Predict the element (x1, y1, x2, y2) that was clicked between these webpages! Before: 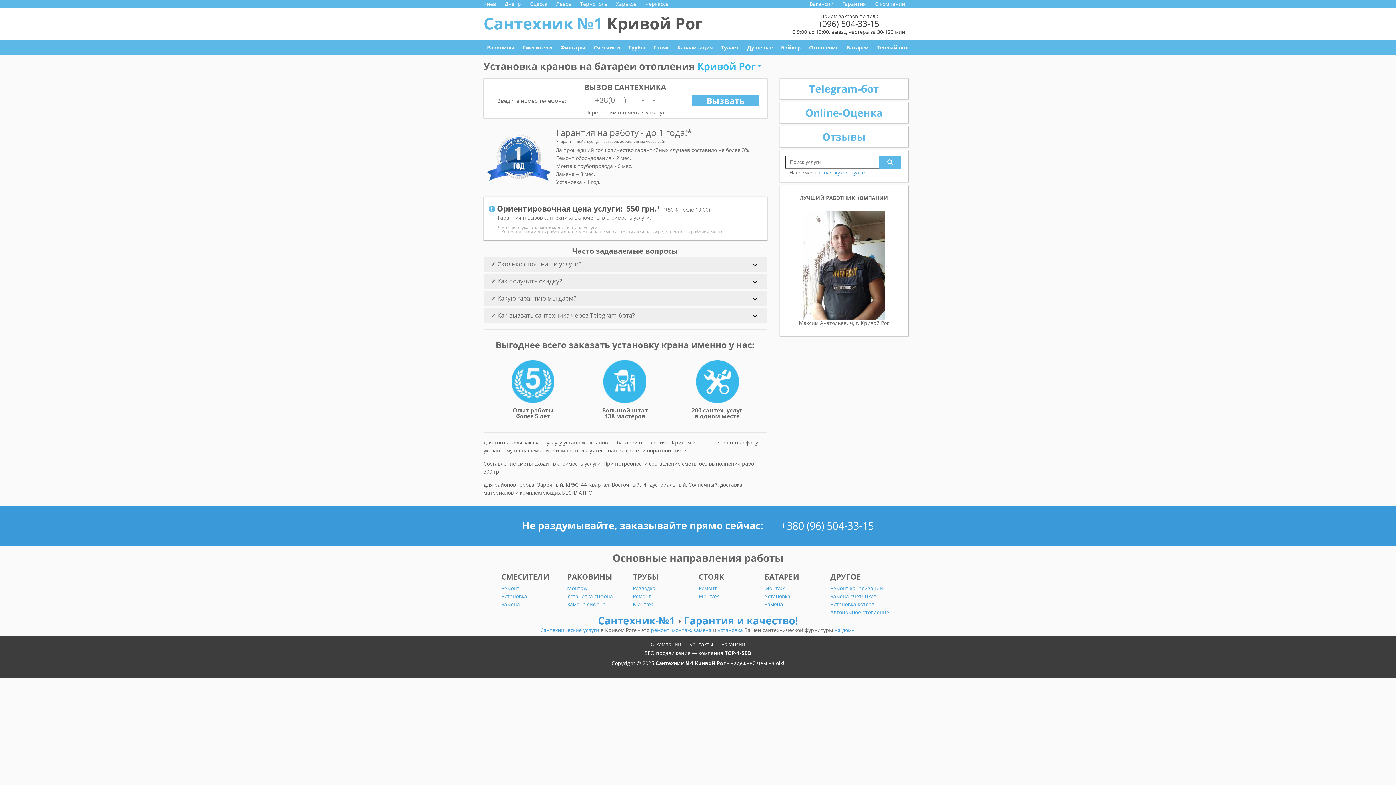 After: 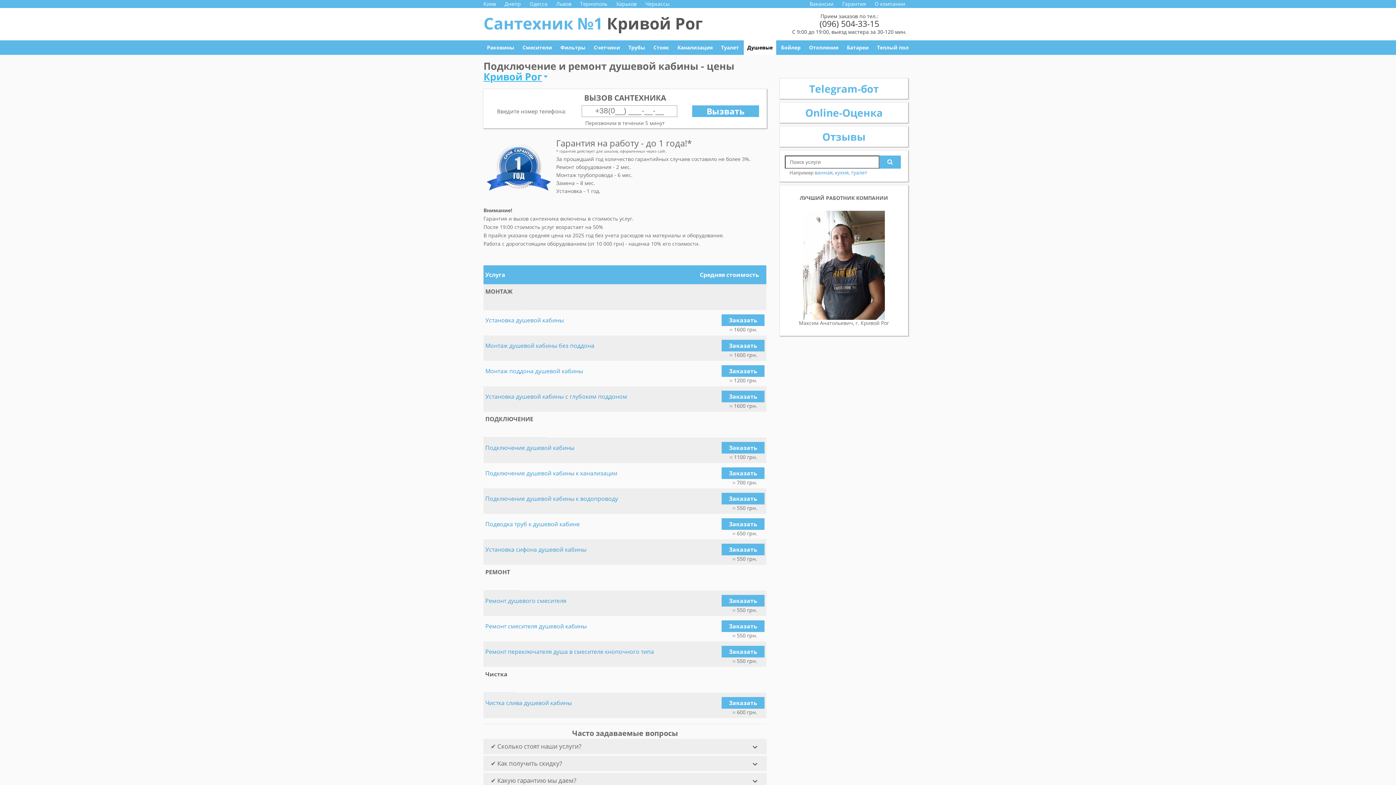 Action: label: Душевые bbox: (744, 40, 776, 54)